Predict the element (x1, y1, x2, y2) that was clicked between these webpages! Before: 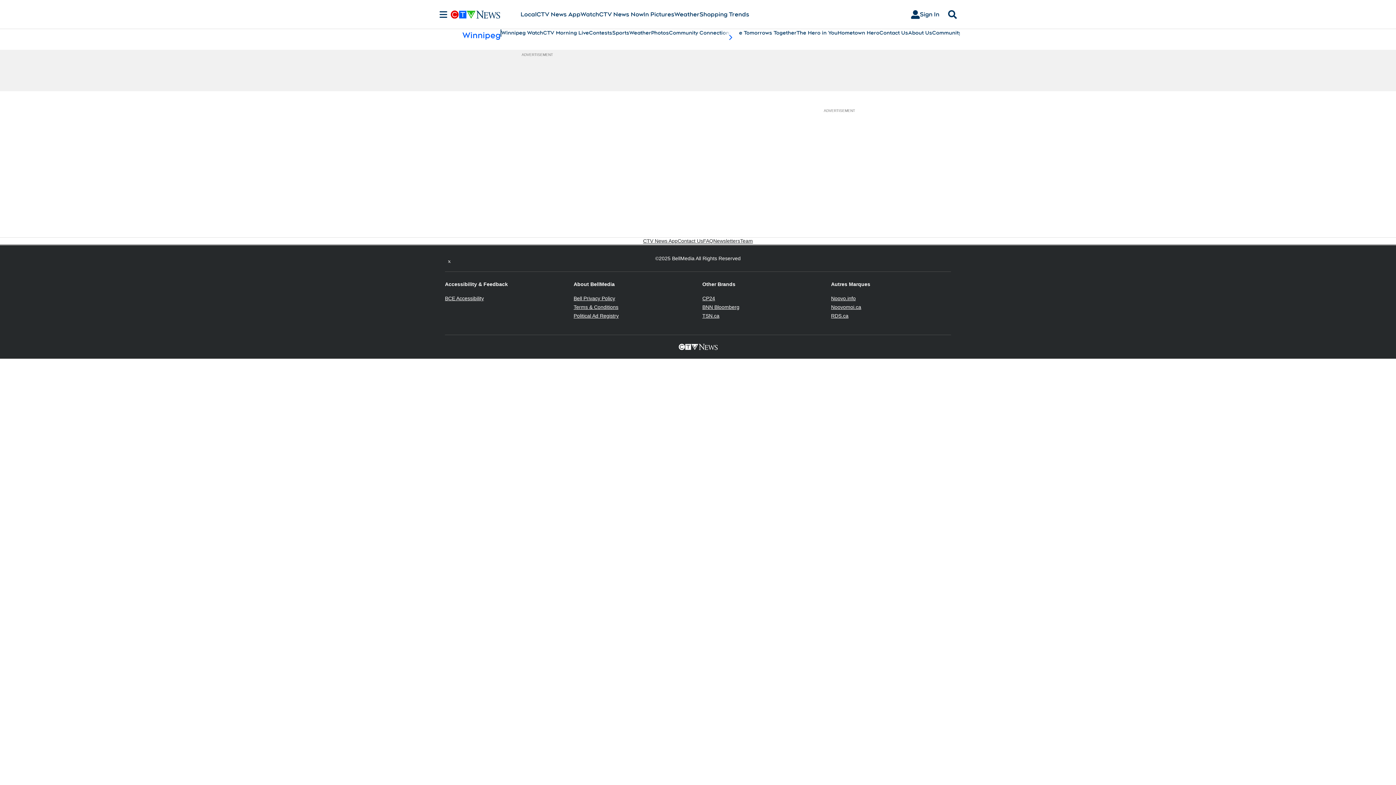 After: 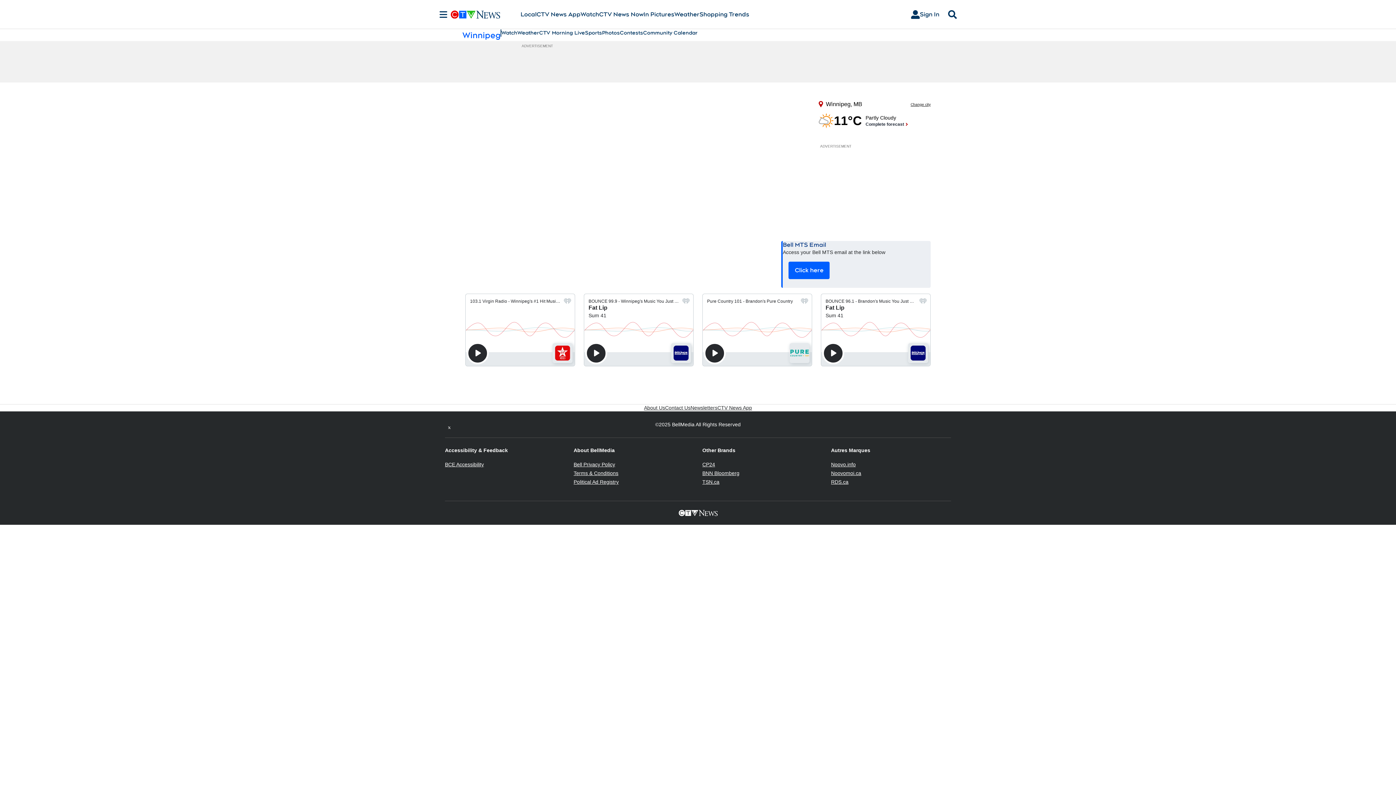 Action: bbox: (462, 29, 500, 40) label: Winnipeg